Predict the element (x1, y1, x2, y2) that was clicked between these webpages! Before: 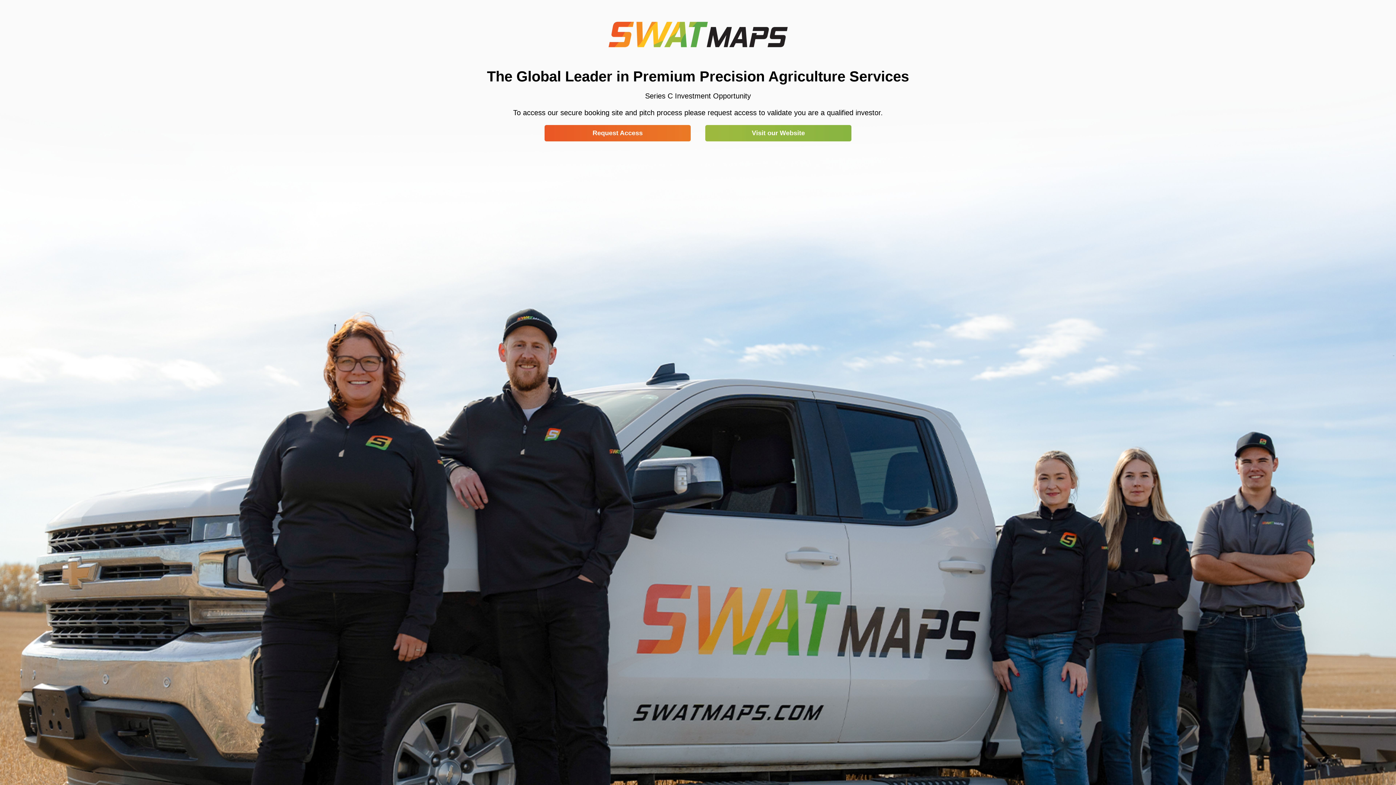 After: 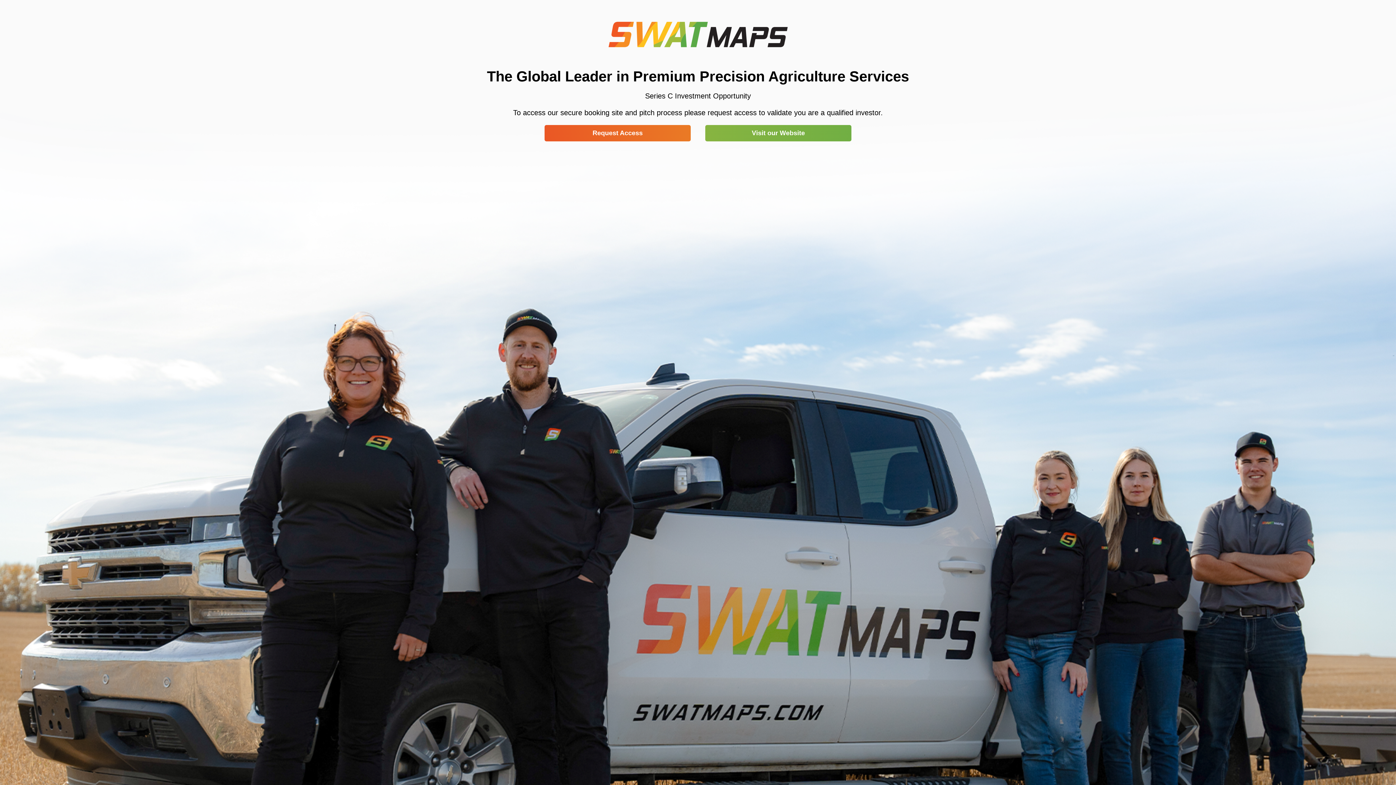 Action: label: Visit our Website bbox: (705, 124, 851, 141)